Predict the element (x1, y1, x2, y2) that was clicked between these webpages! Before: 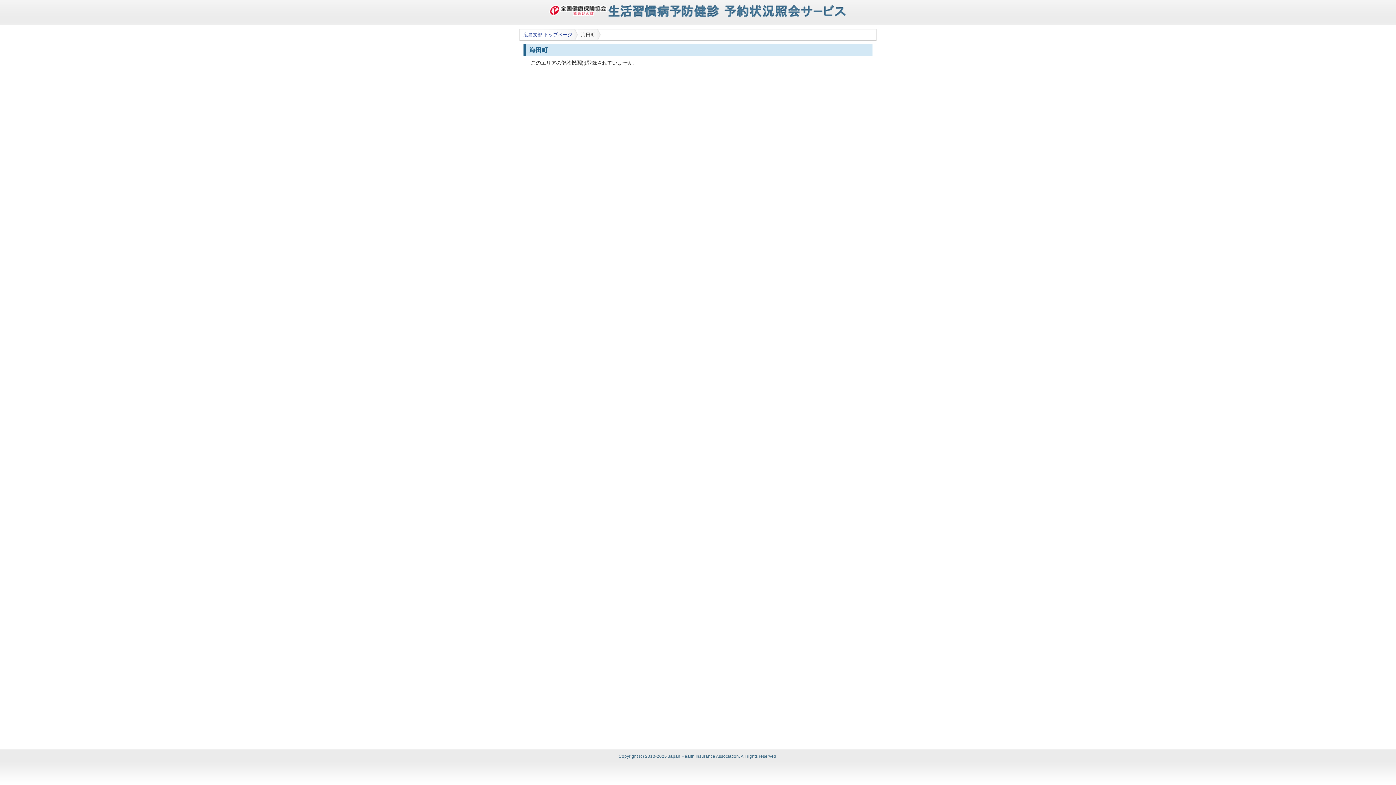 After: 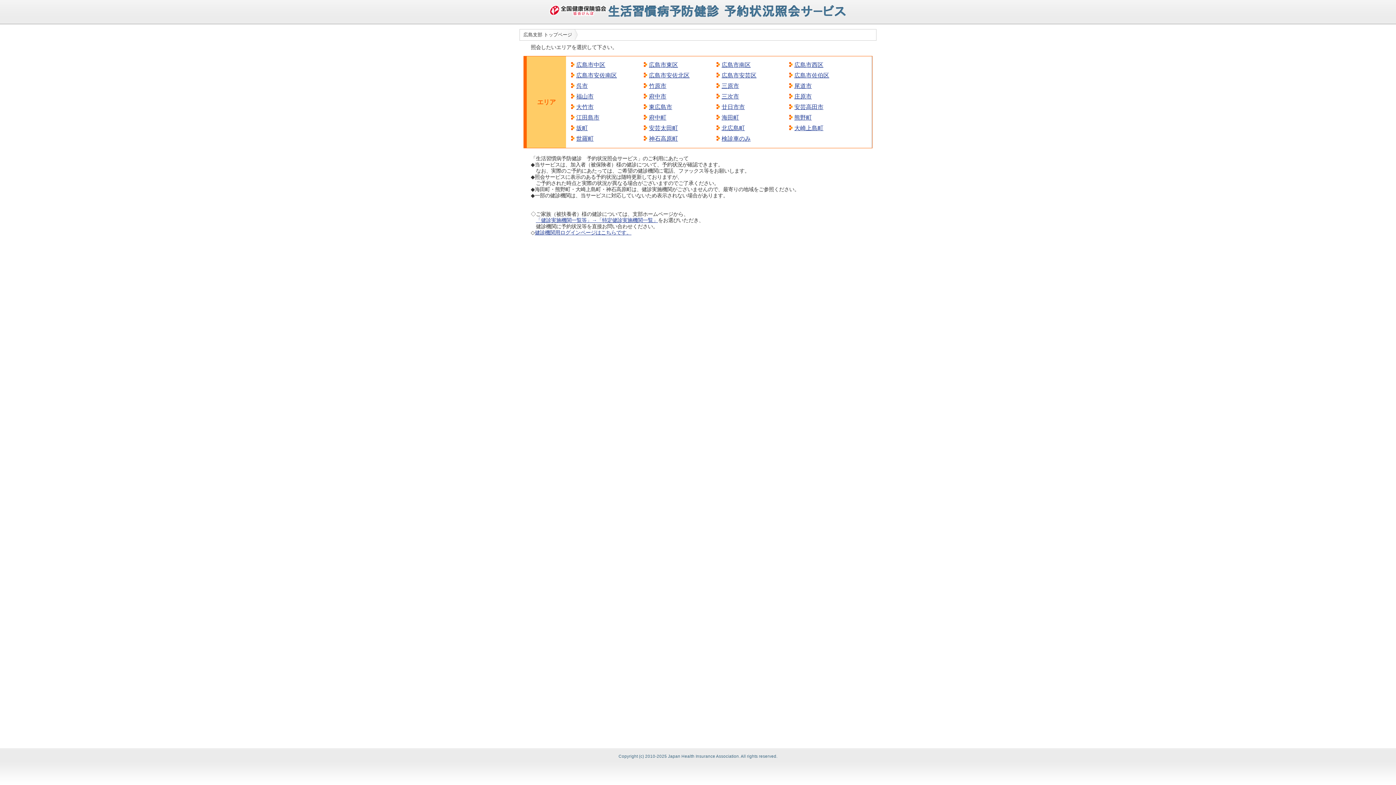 Action: label: 広島支部 トップページ bbox: (520, 29, 577, 40)